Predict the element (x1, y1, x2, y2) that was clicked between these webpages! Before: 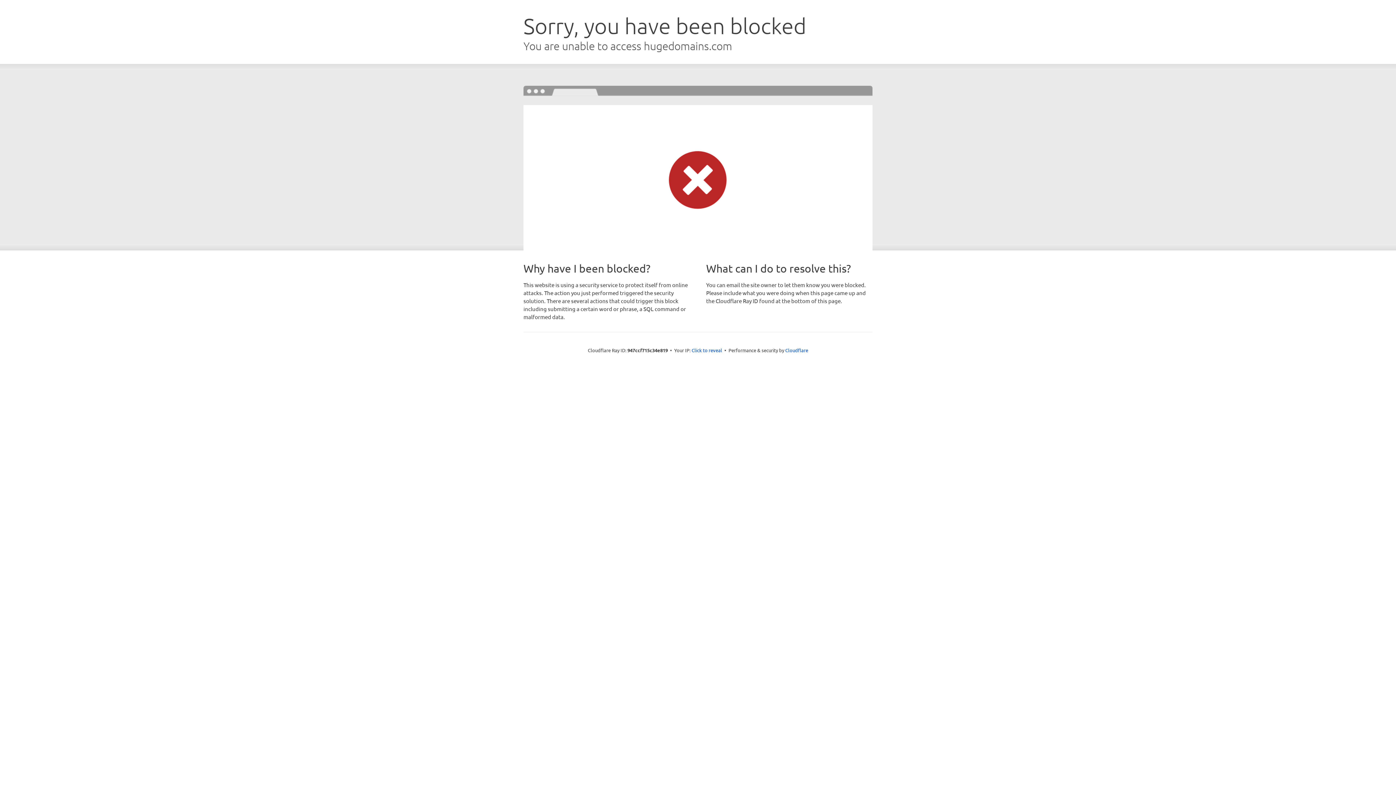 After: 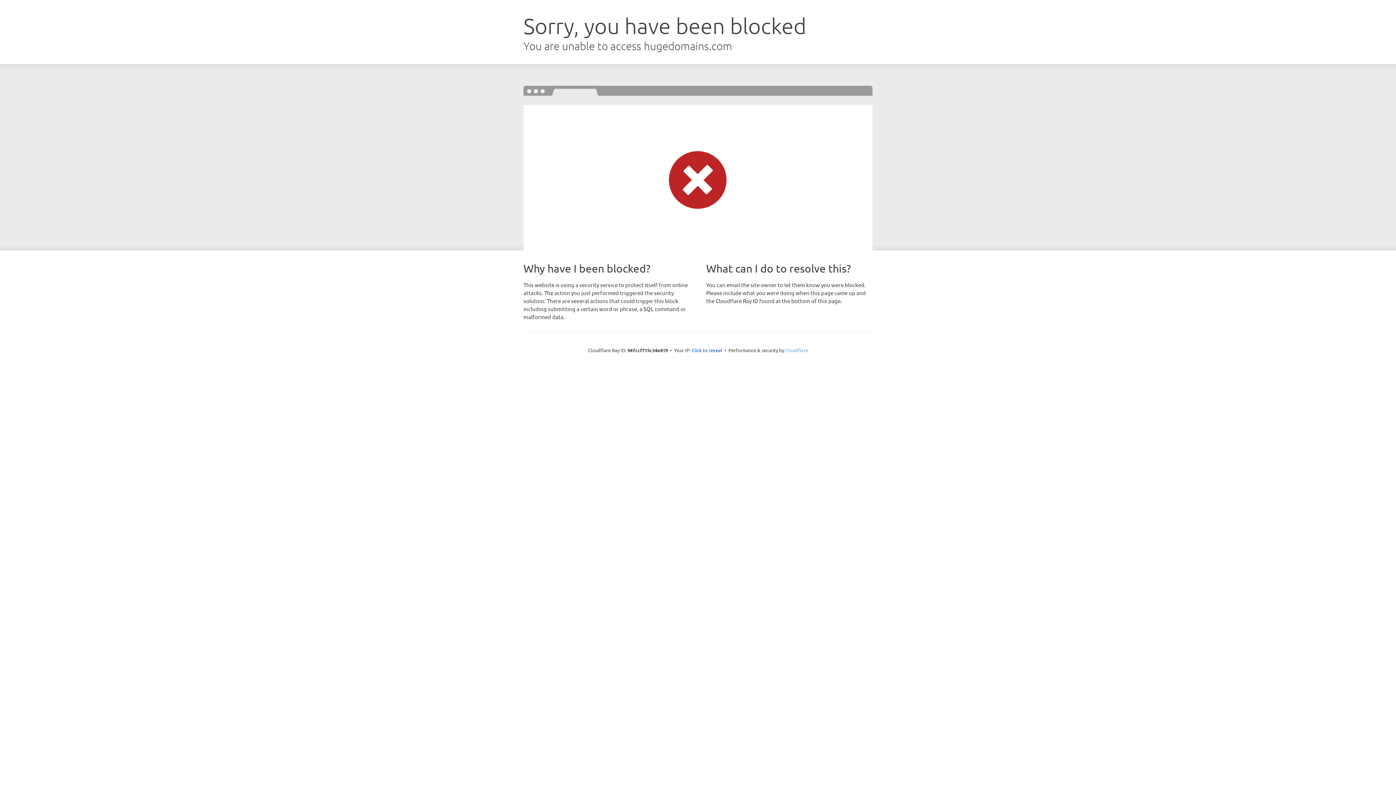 Action: label: Cloudflare bbox: (785, 347, 808, 353)